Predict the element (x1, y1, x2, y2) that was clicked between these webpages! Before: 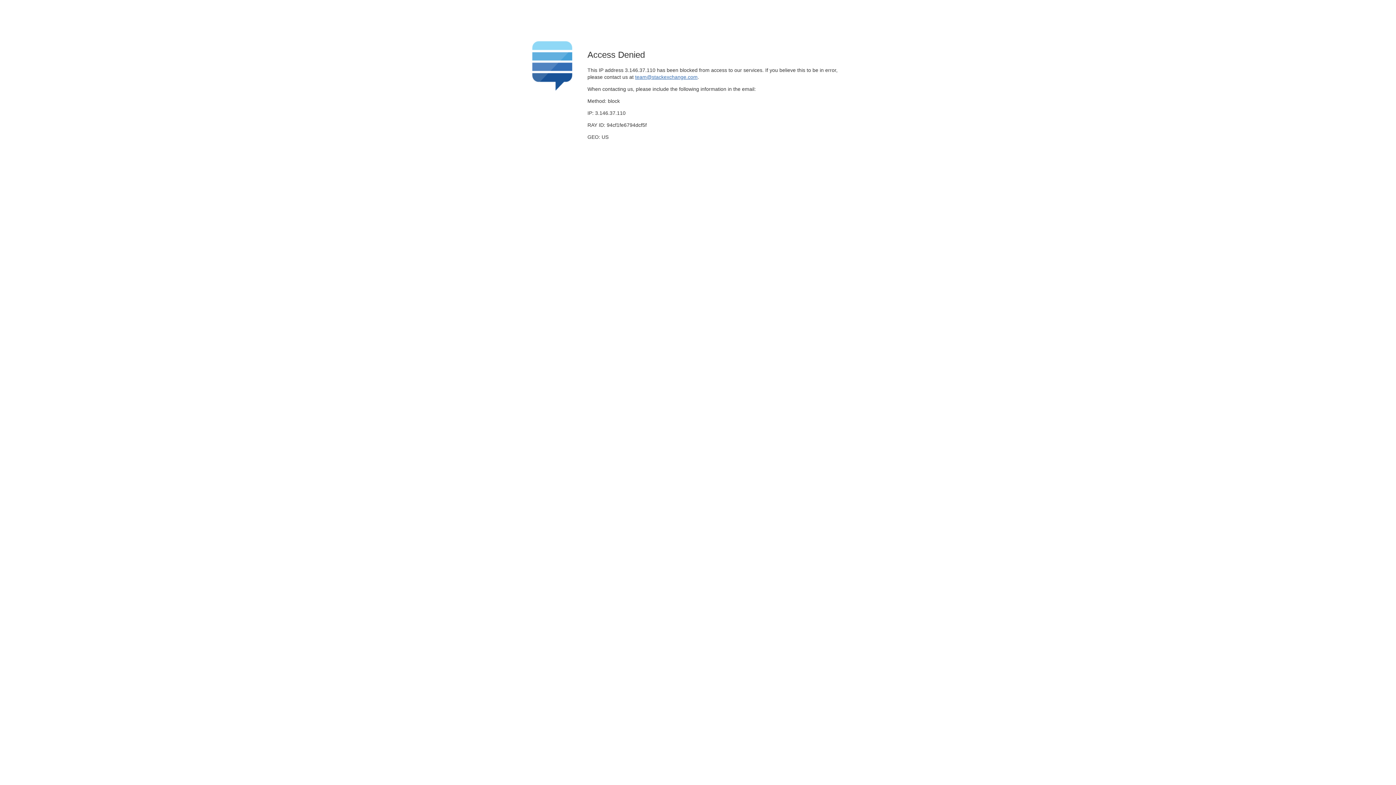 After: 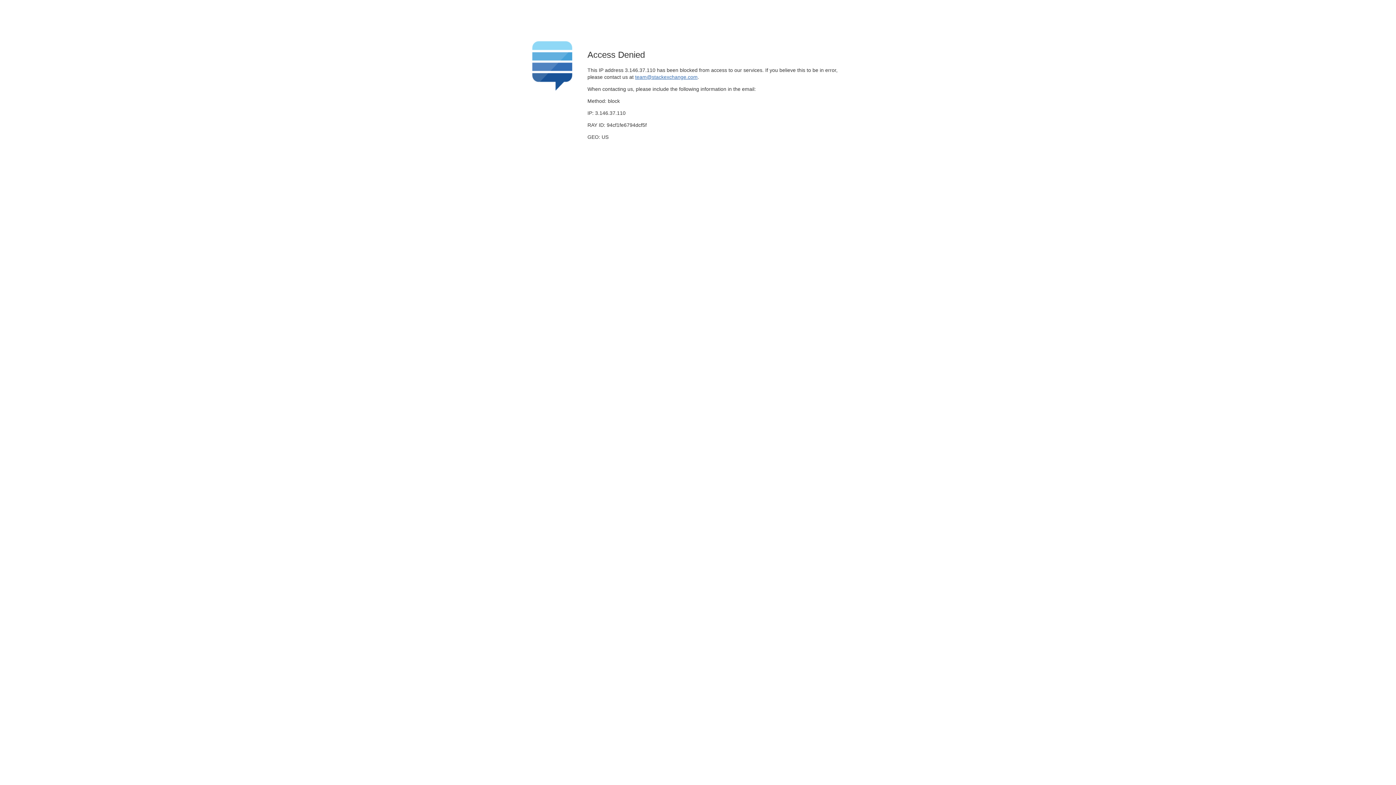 Action: bbox: (635, 74, 697, 79) label: team@stackexchange.com